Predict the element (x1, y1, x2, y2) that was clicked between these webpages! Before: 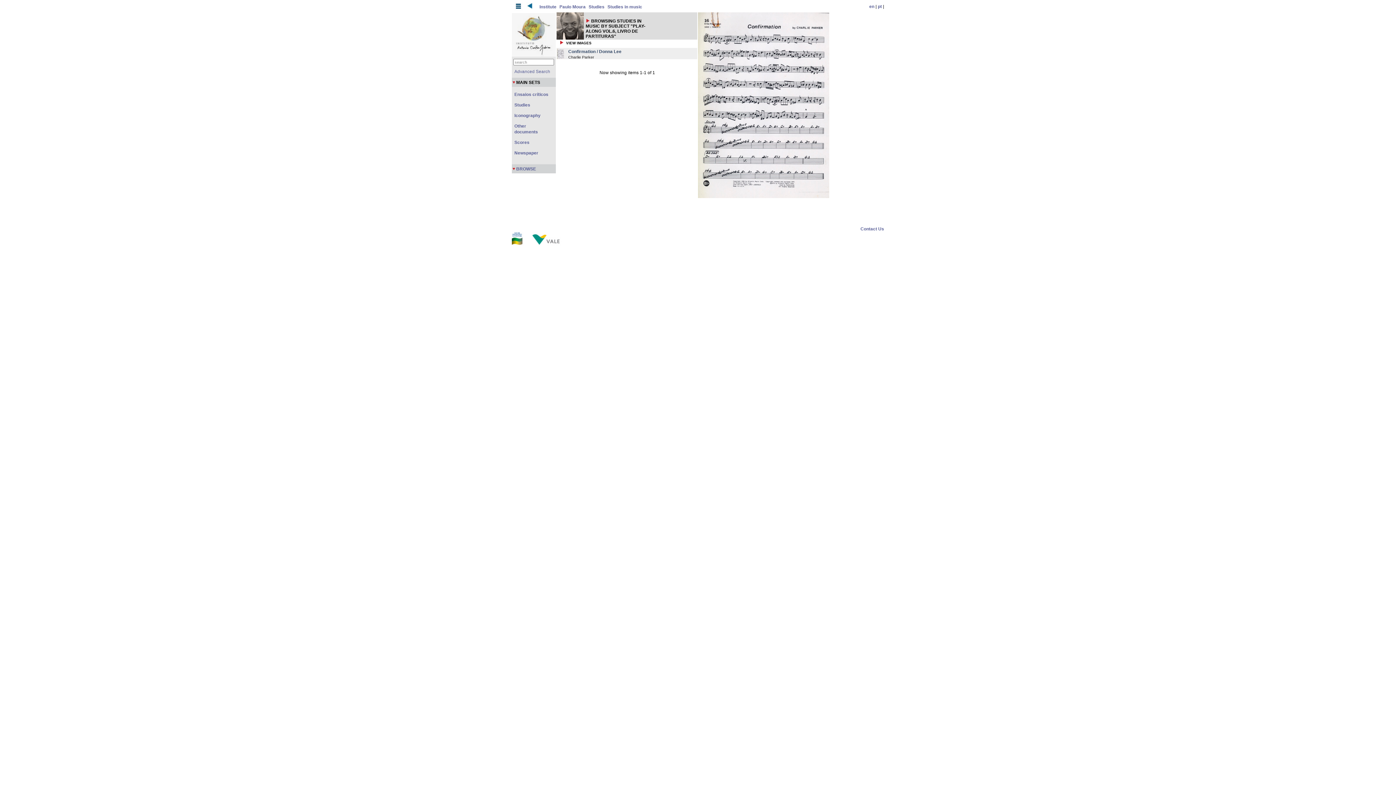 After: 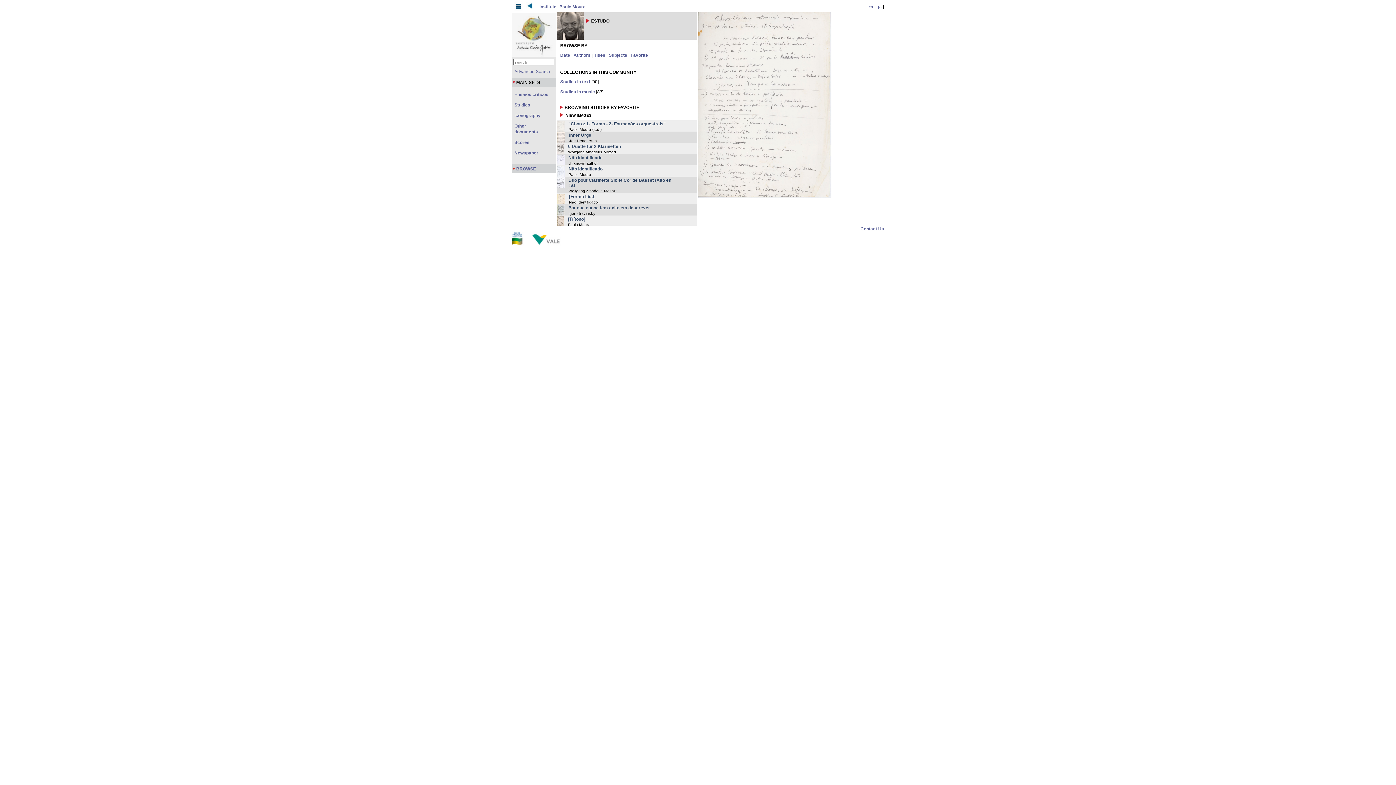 Action: bbox: (588, 4, 604, 9) label: Studies